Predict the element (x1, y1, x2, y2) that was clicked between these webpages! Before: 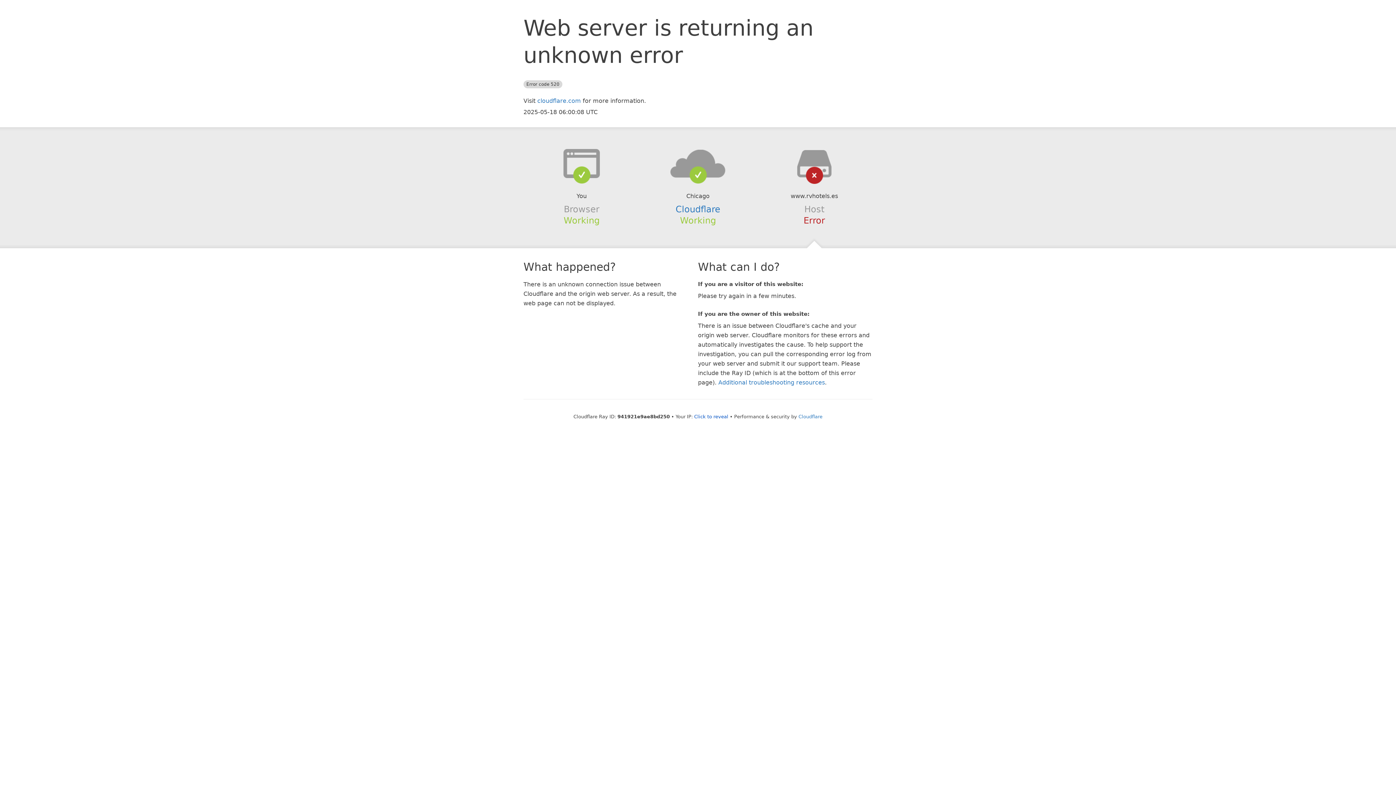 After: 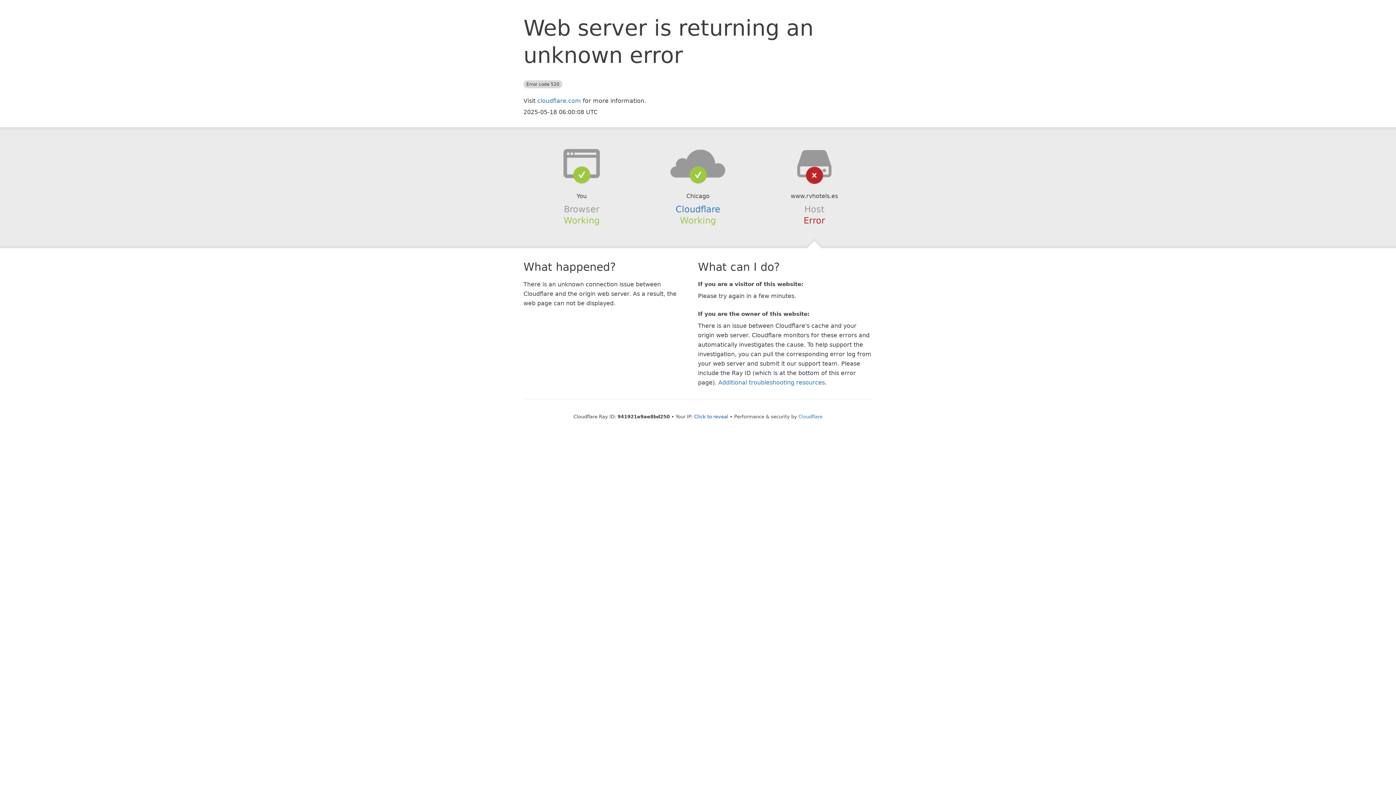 Action: bbox: (639, 148, 756, 178)